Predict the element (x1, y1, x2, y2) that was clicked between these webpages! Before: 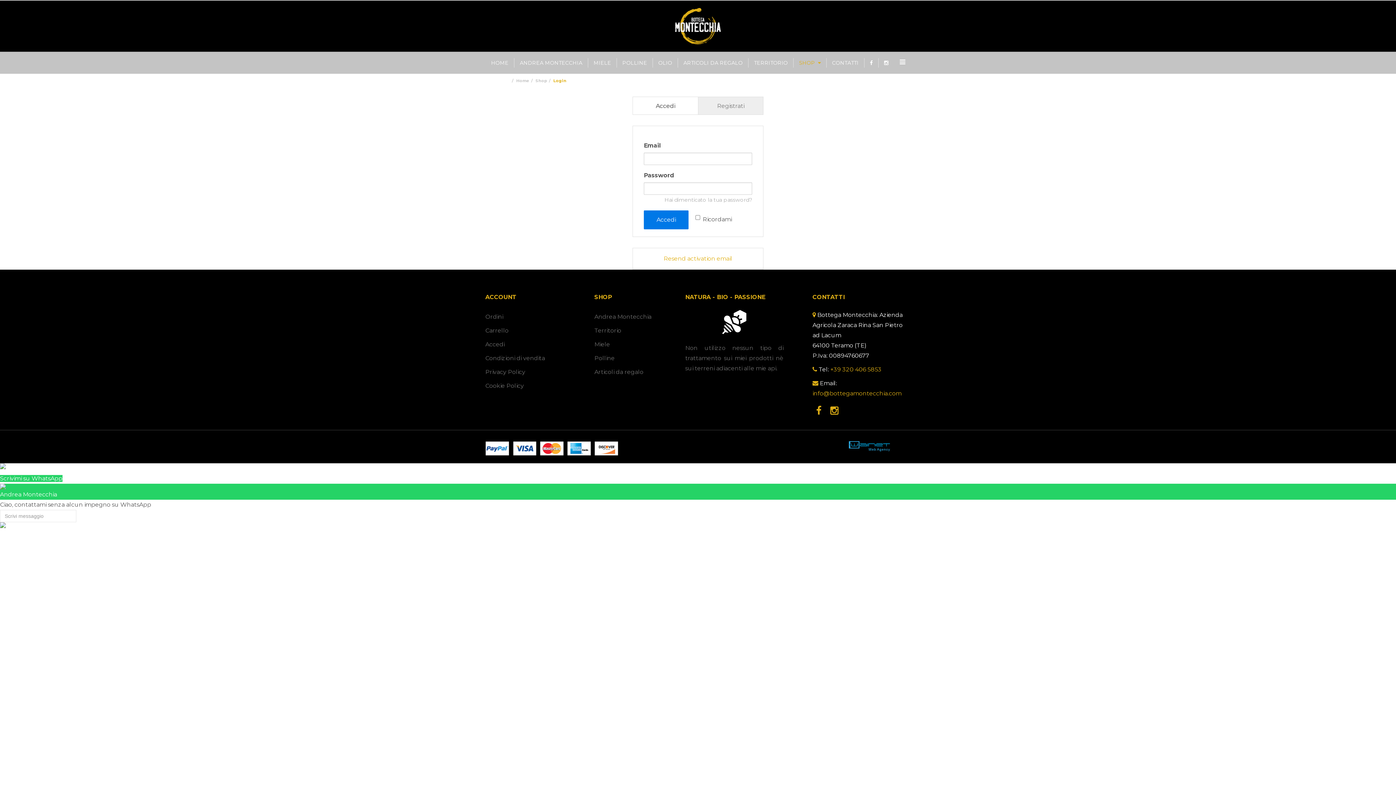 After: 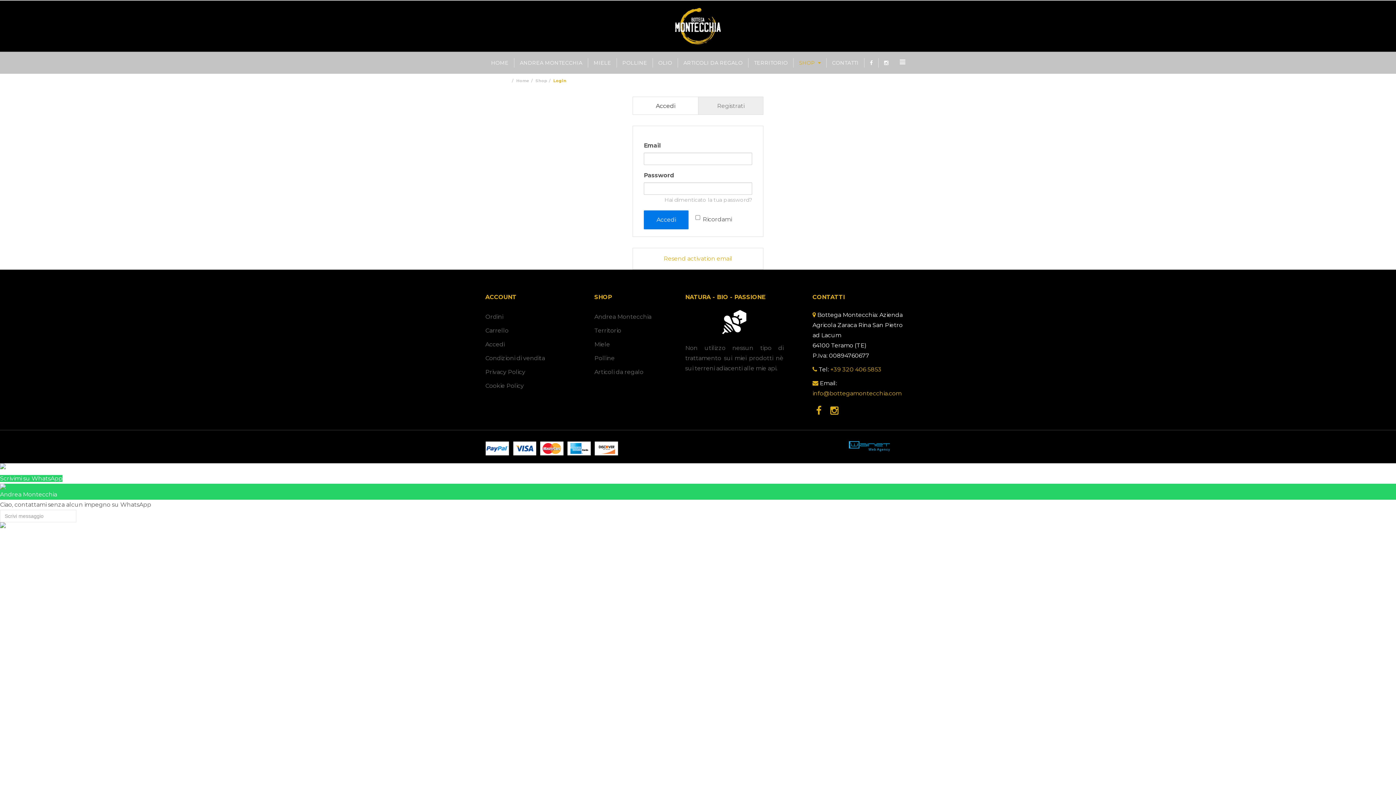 Action: label: +39 320 406 5853 bbox: (830, 366, 881, 373)